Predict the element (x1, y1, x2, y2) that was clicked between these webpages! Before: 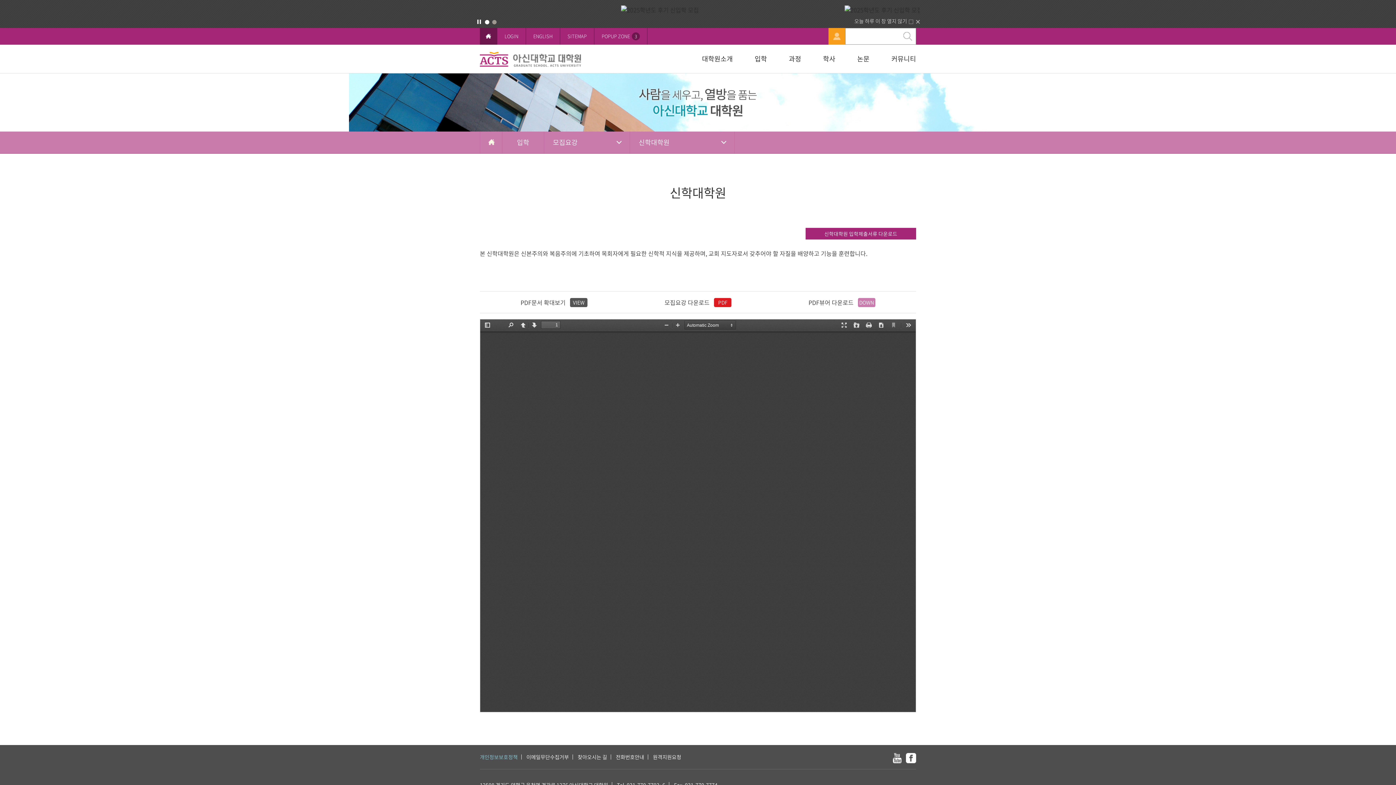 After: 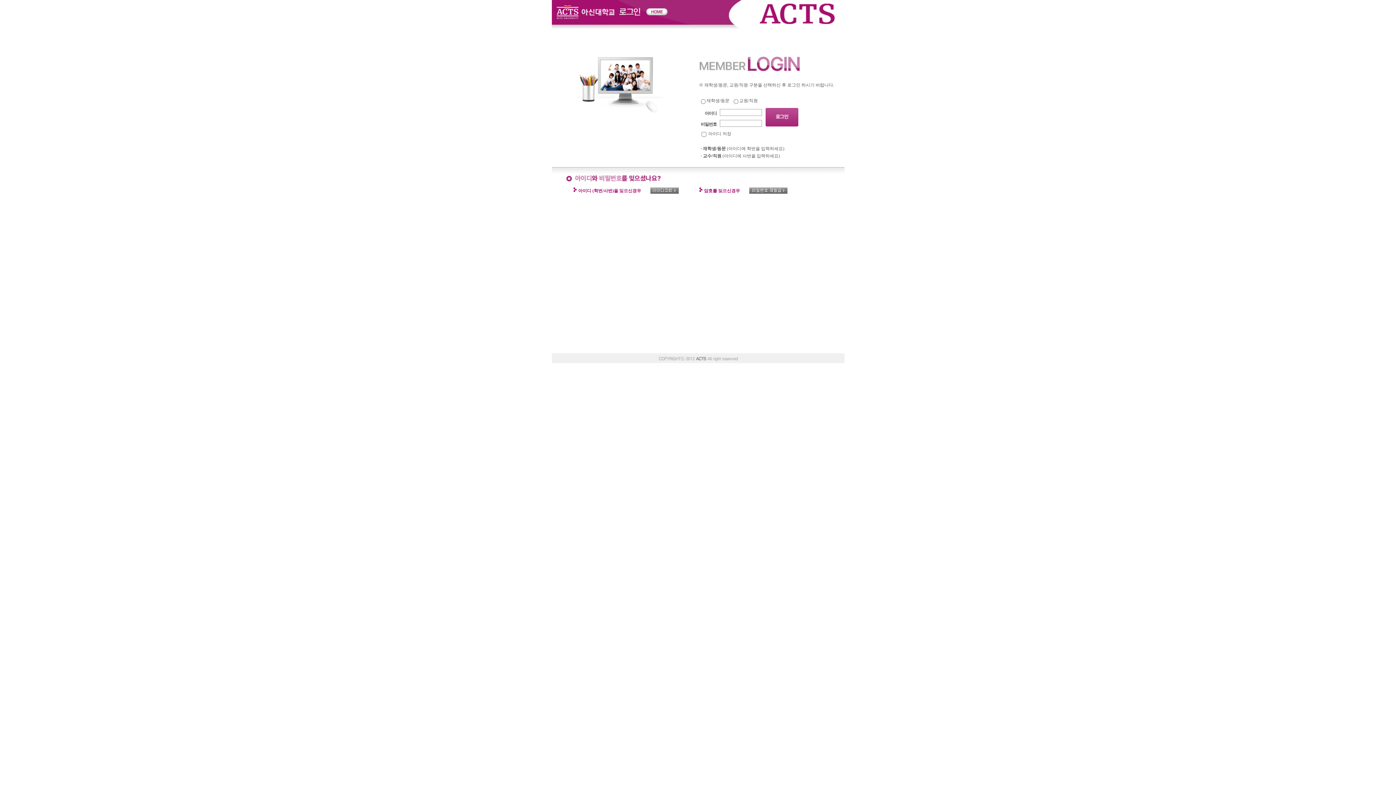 Action: bbox: (504, 28, 518, 44) label: LOGIN